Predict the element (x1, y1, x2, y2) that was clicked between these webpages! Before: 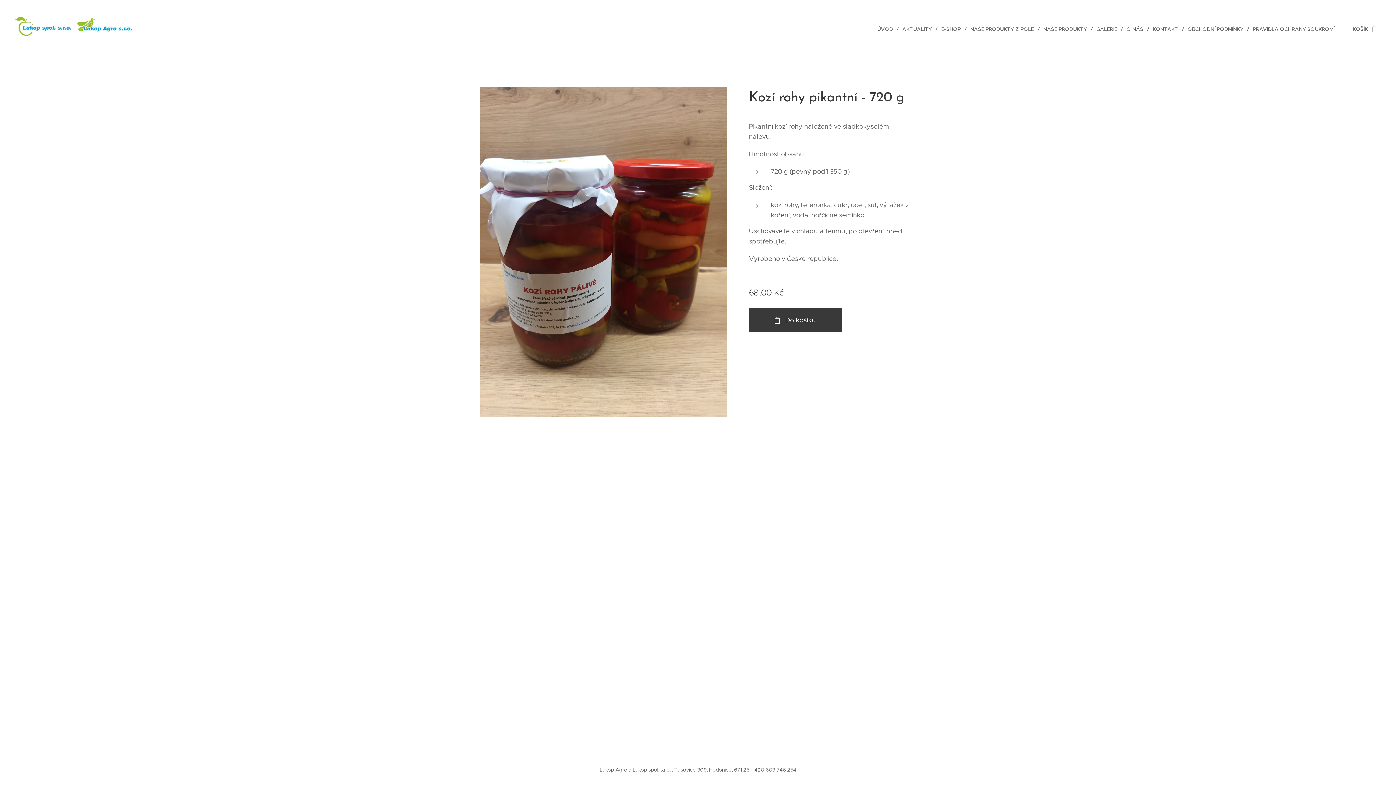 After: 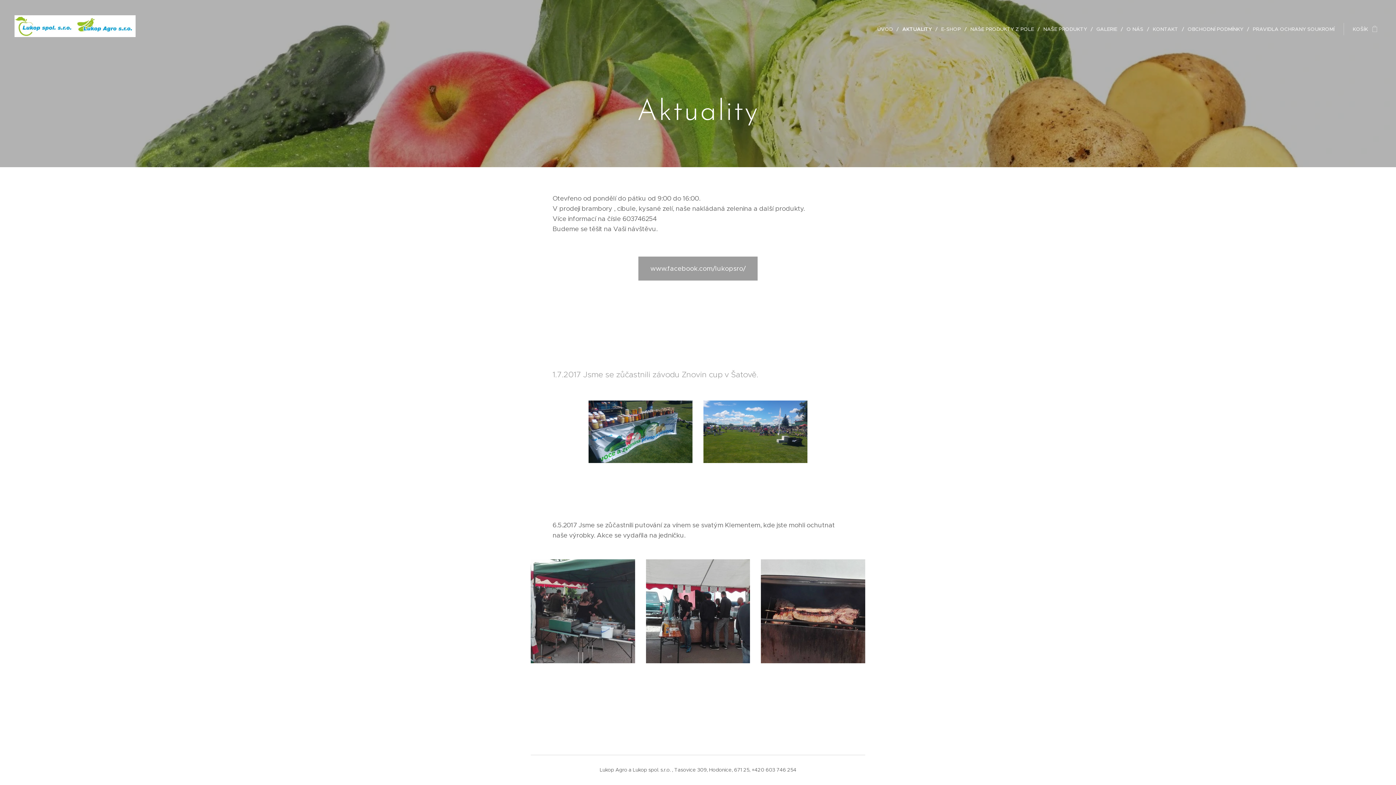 Action: label: AKTUALITY bbox: (898, 20, 937, 38)